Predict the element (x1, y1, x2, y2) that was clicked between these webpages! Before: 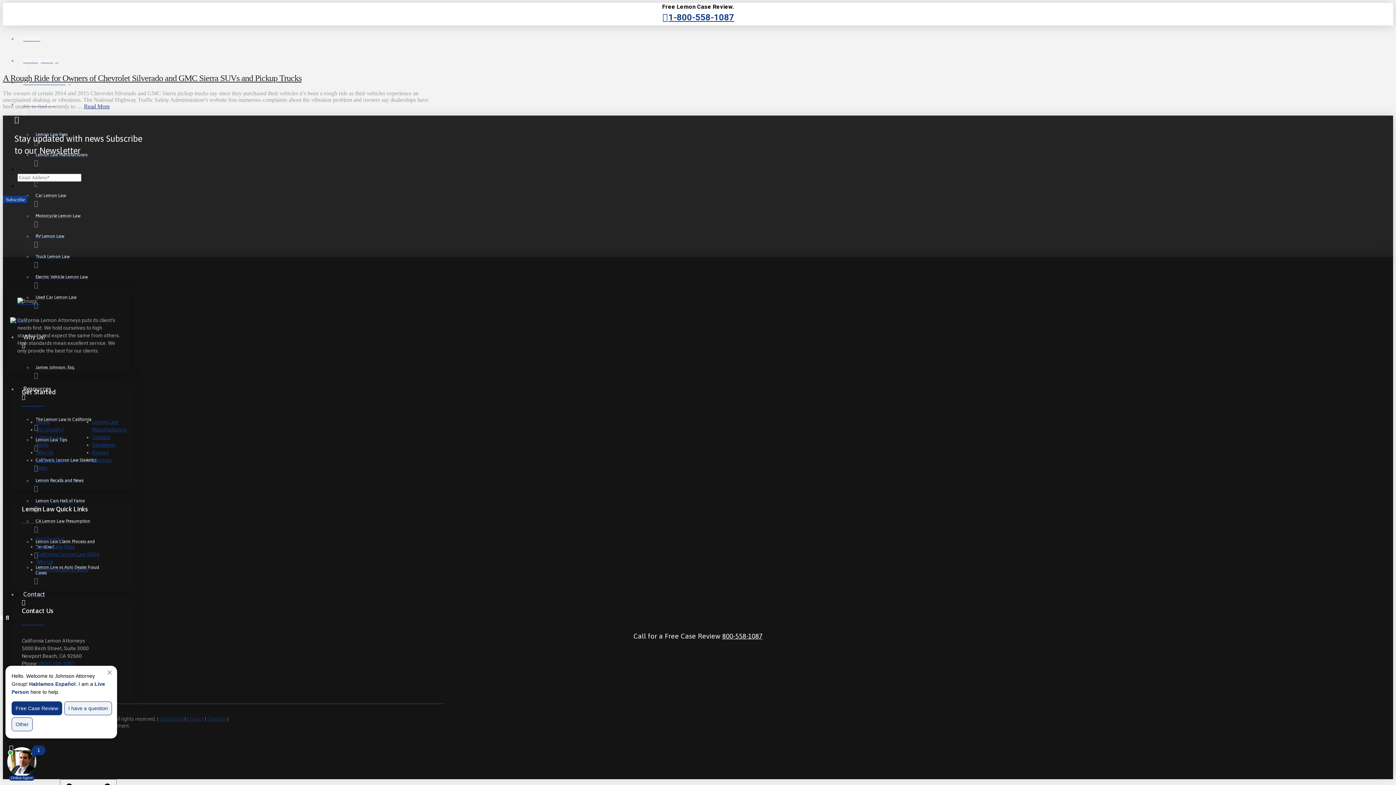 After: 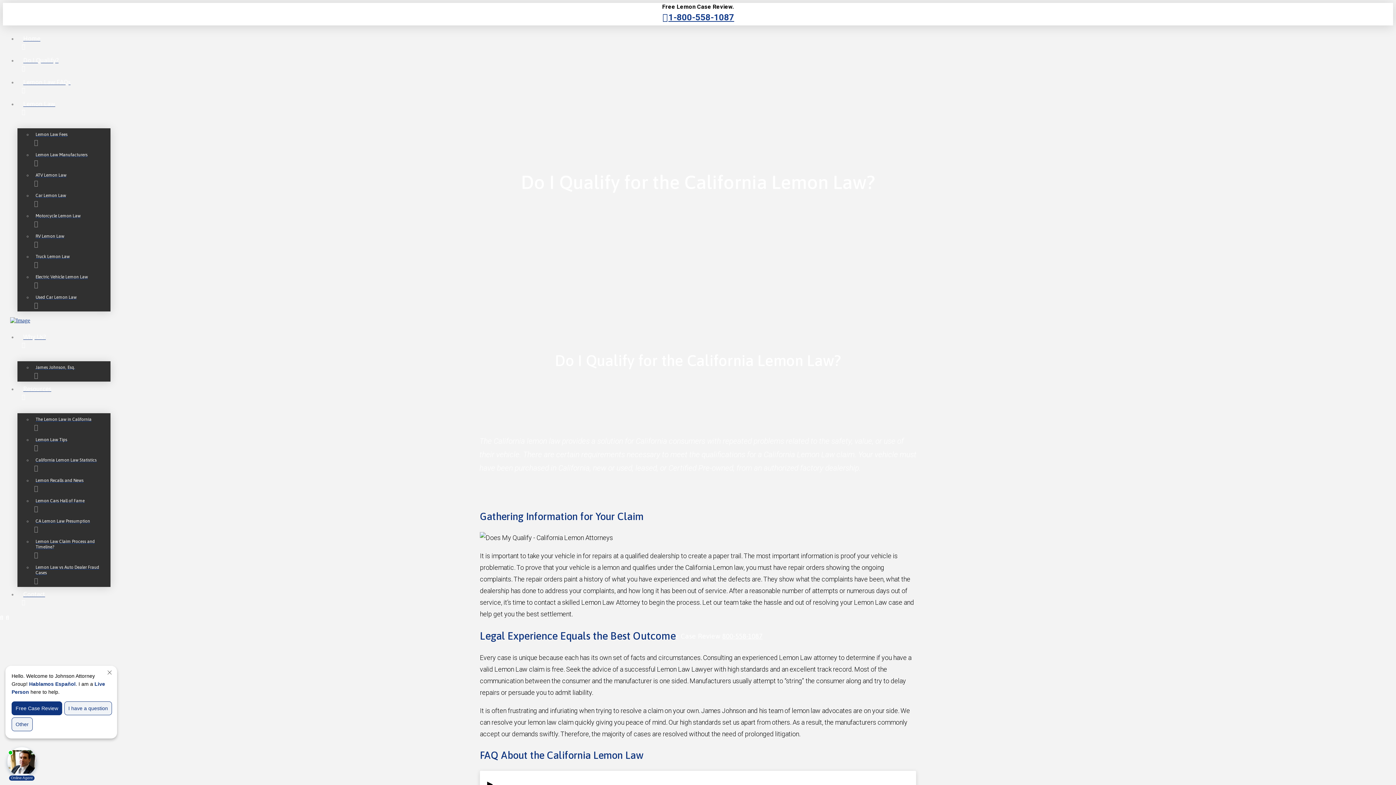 Action: bbox: (36, 536, 64, 542) label: Do I Qualify?